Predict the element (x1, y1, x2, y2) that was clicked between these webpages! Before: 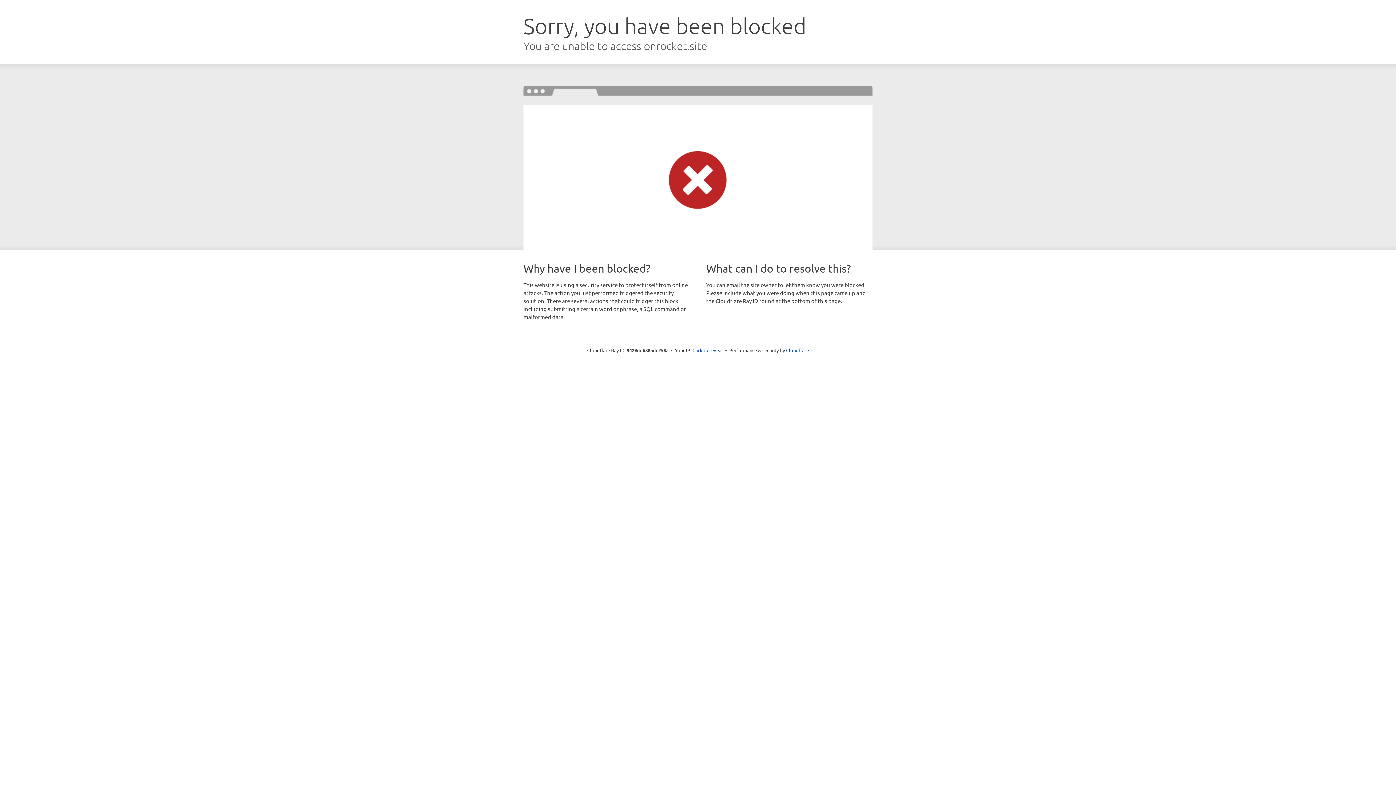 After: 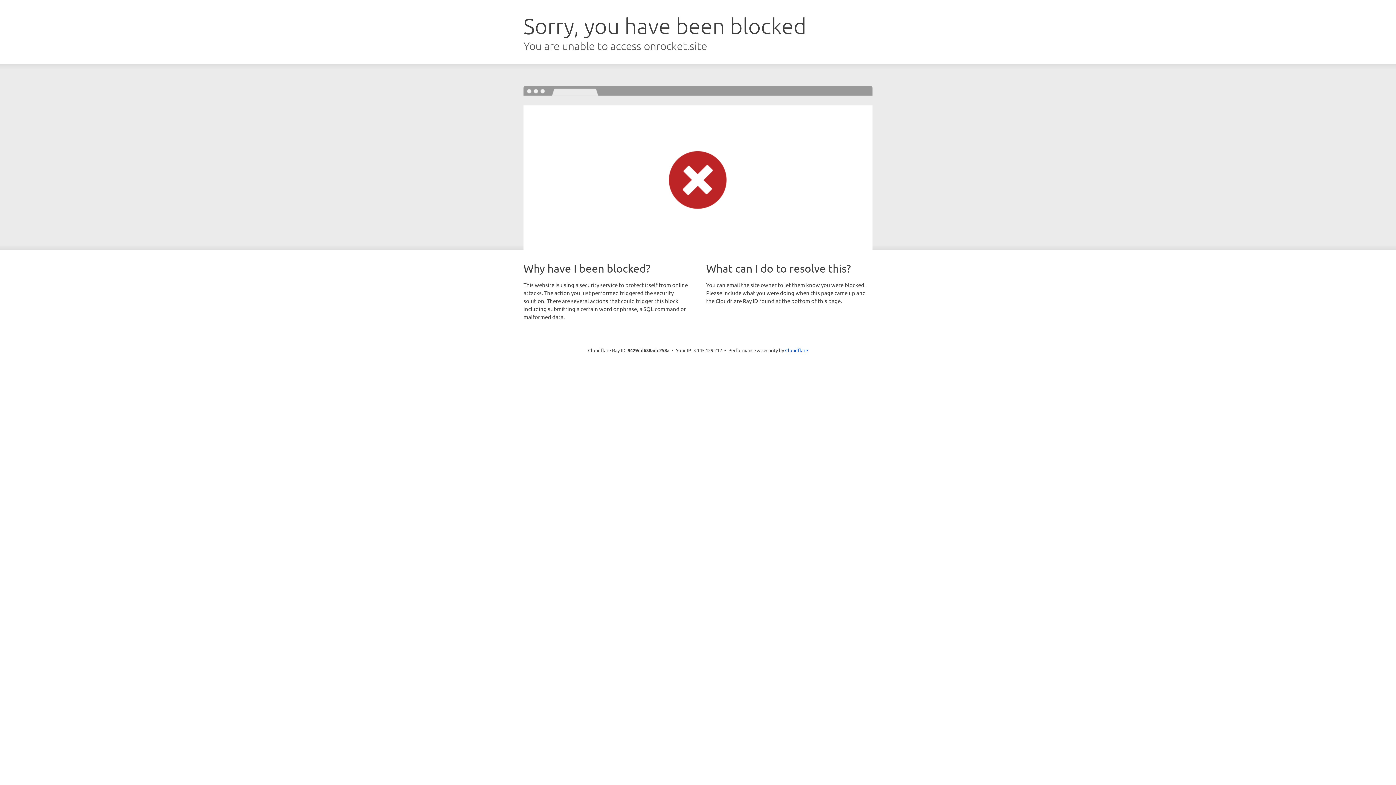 Action: bbox: (692, 346, 723, 353) label: Click to reveal